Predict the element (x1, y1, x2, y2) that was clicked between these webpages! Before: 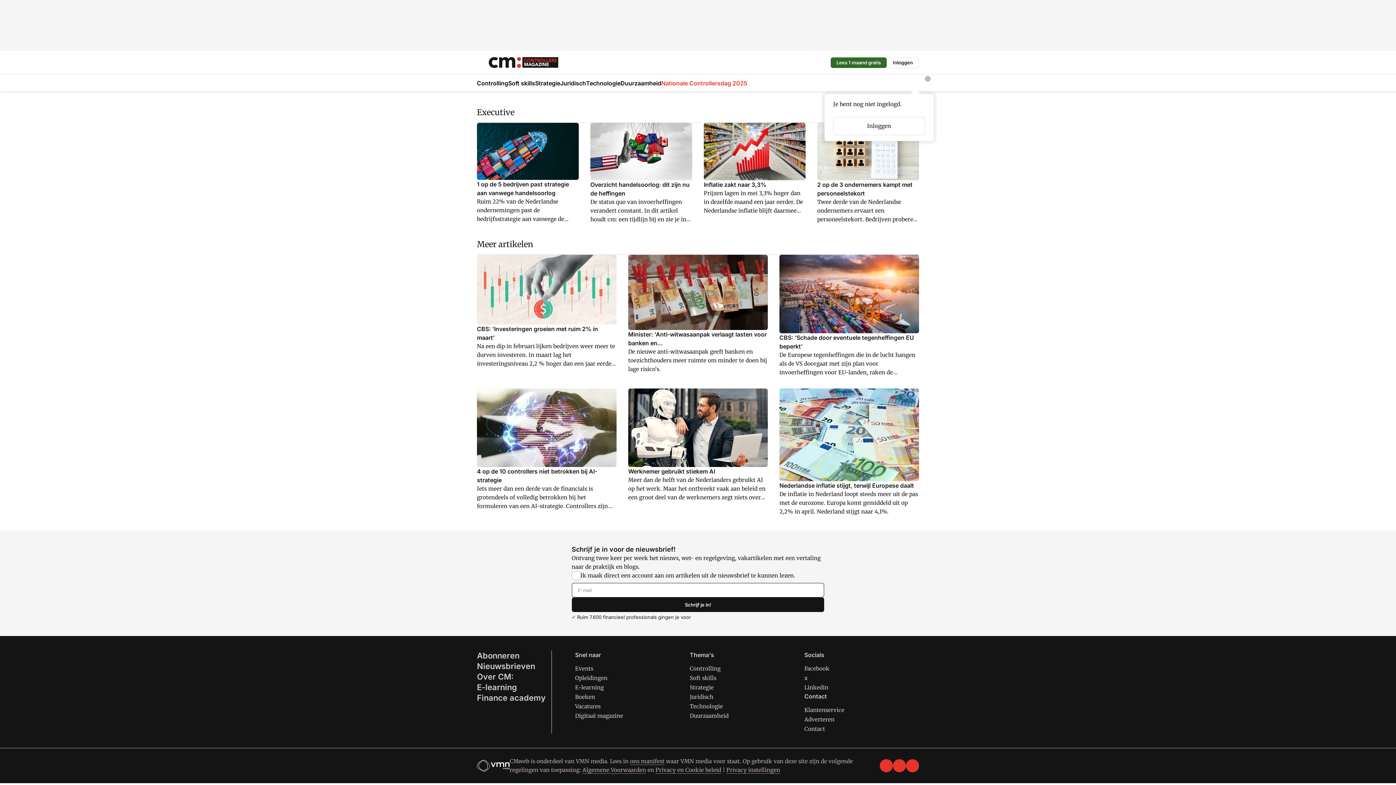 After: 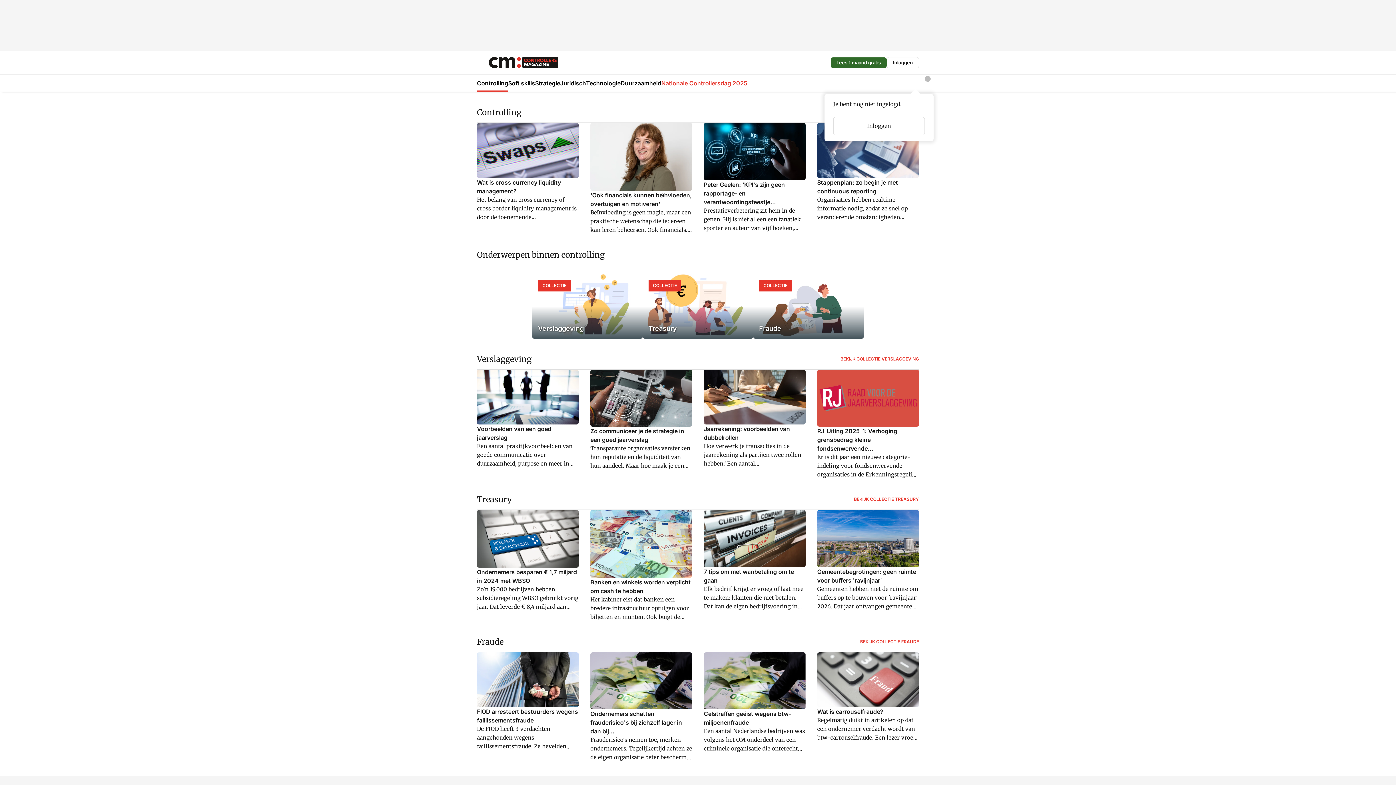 Action: label: Controlling bbox: (477, 74, 508, 91)